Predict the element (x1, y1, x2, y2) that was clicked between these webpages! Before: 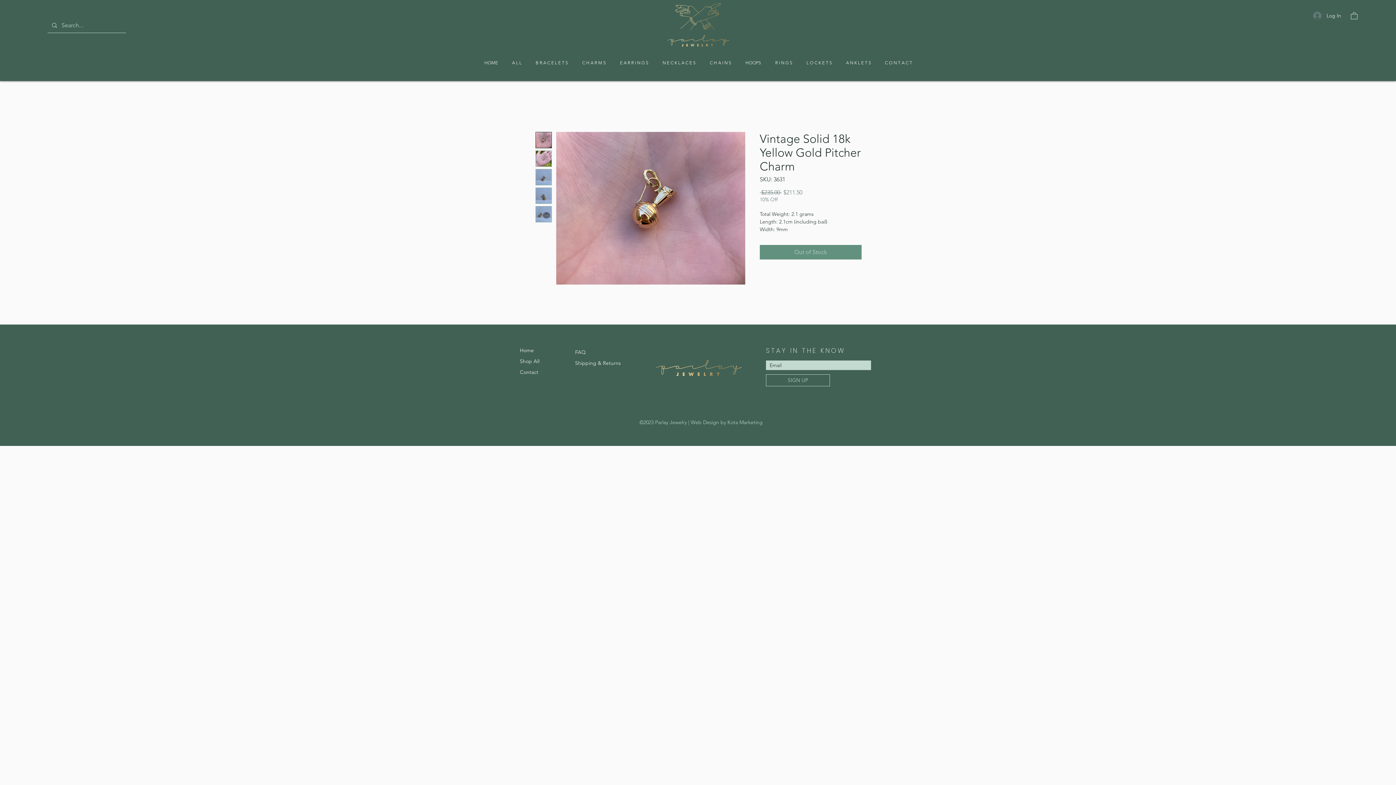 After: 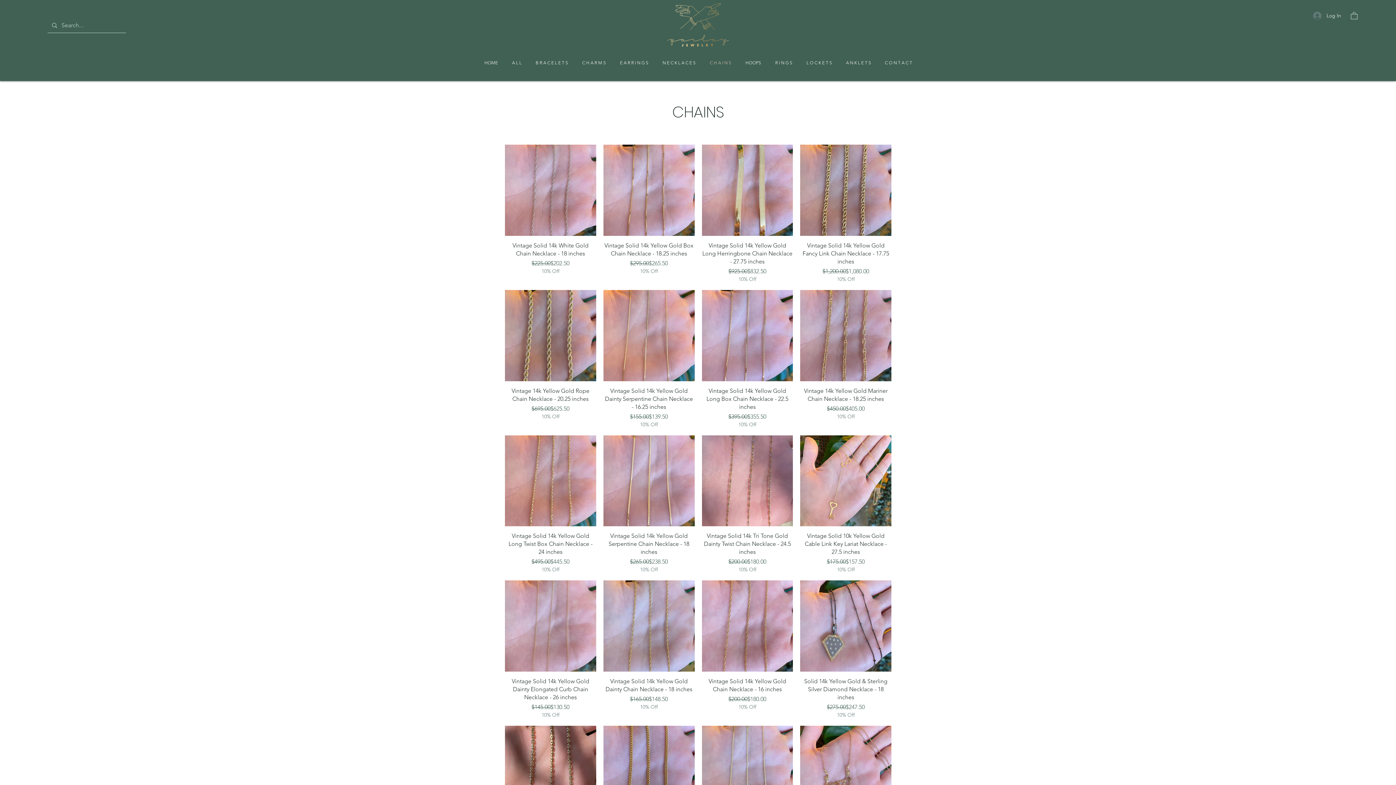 Action: bbox: (702, 53, 738, 72) label: C H A I N S